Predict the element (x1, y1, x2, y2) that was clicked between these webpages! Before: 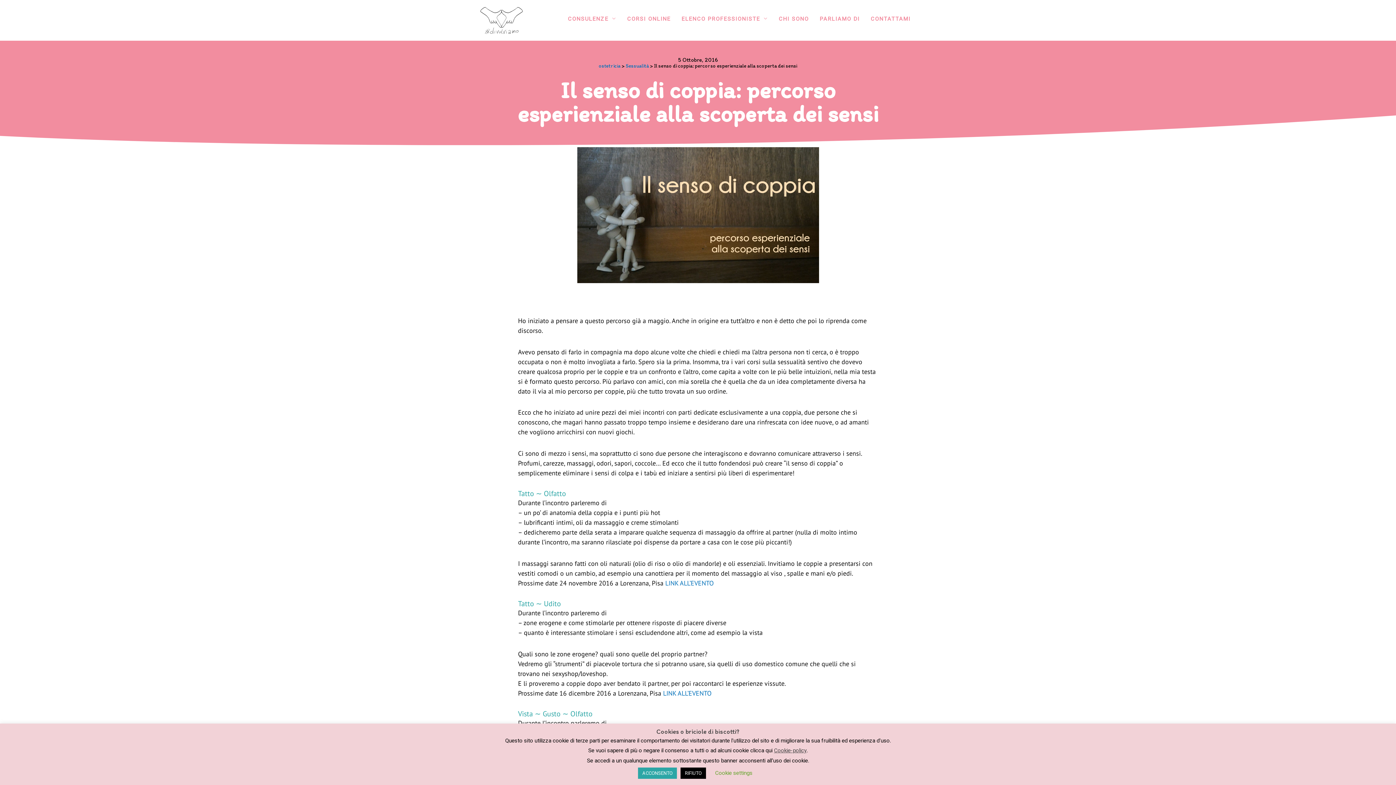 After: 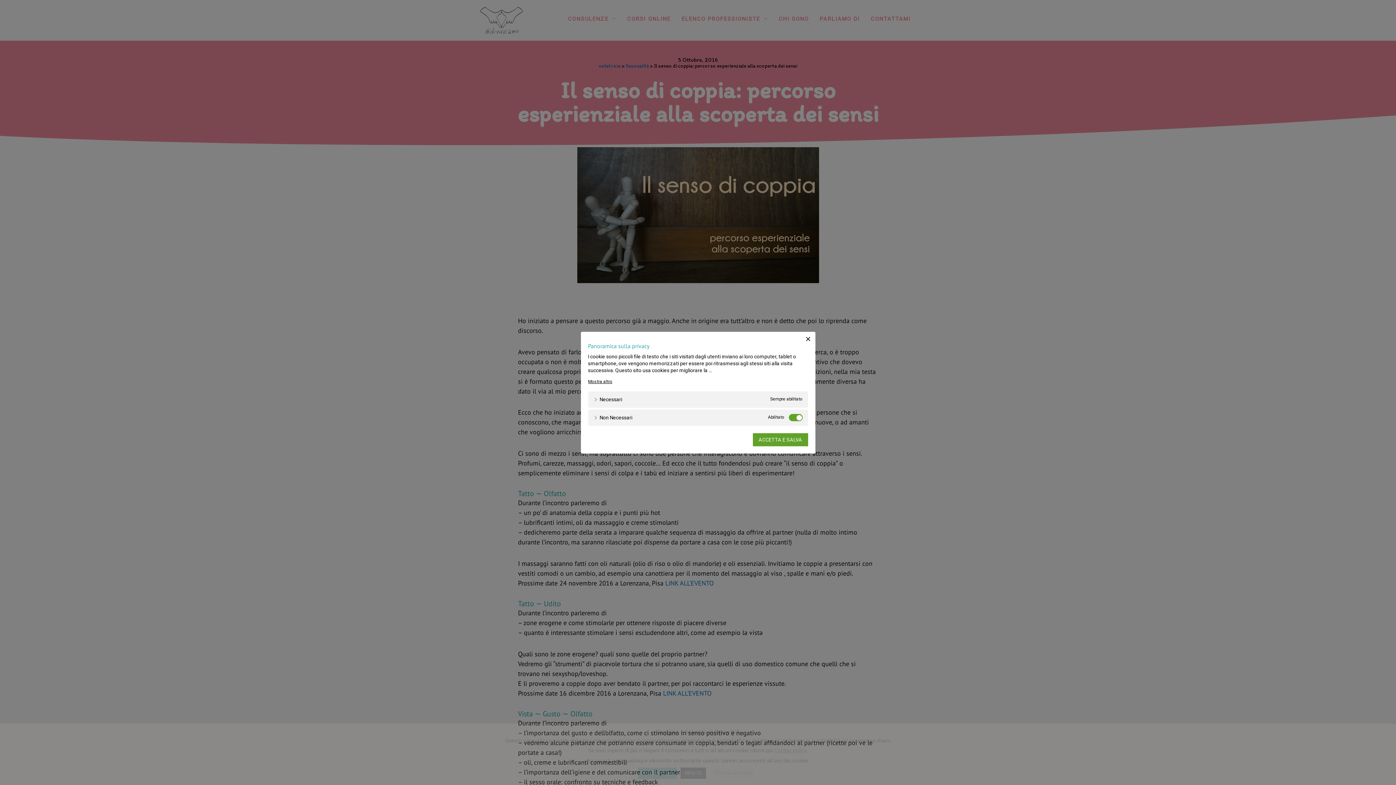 Action: bbox: (715, 770, 752, 776) label: Cookie settings